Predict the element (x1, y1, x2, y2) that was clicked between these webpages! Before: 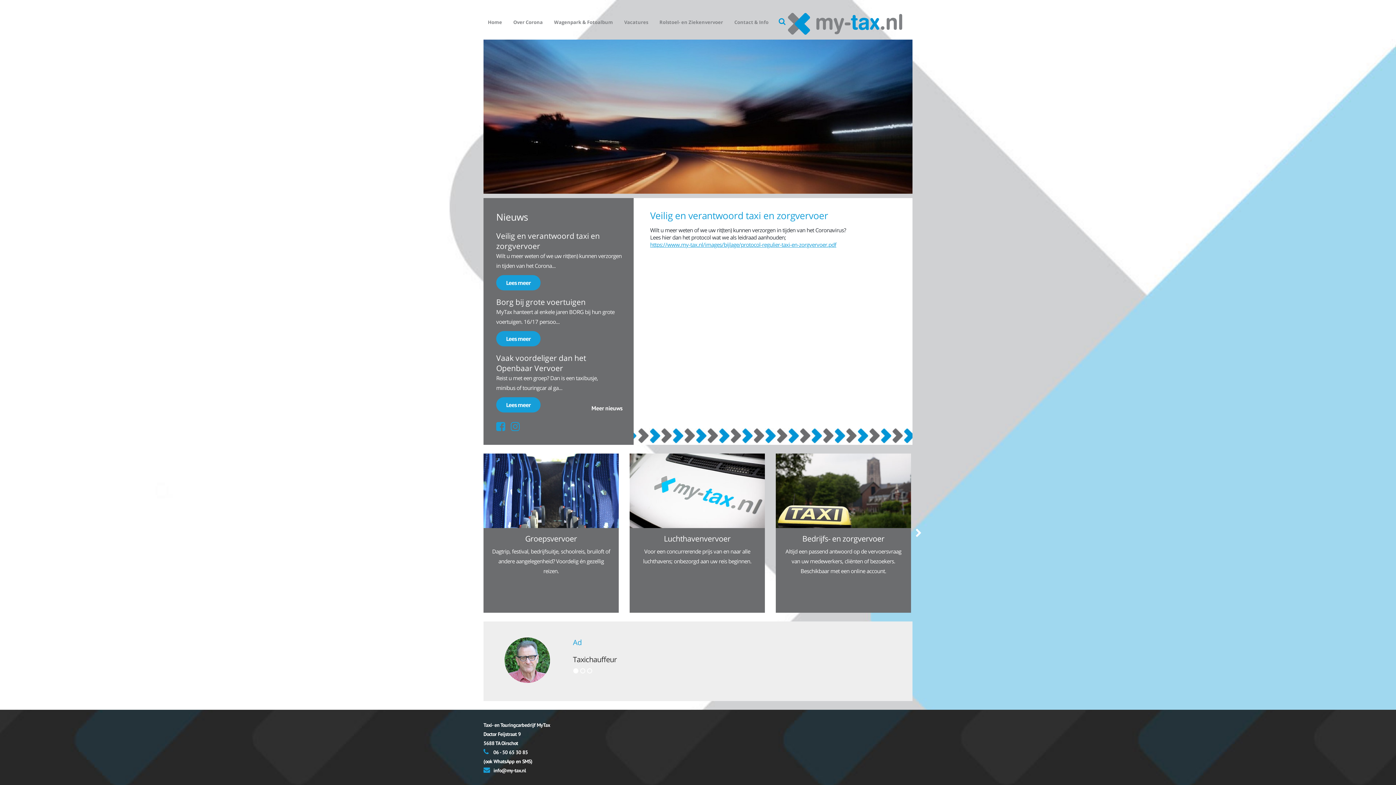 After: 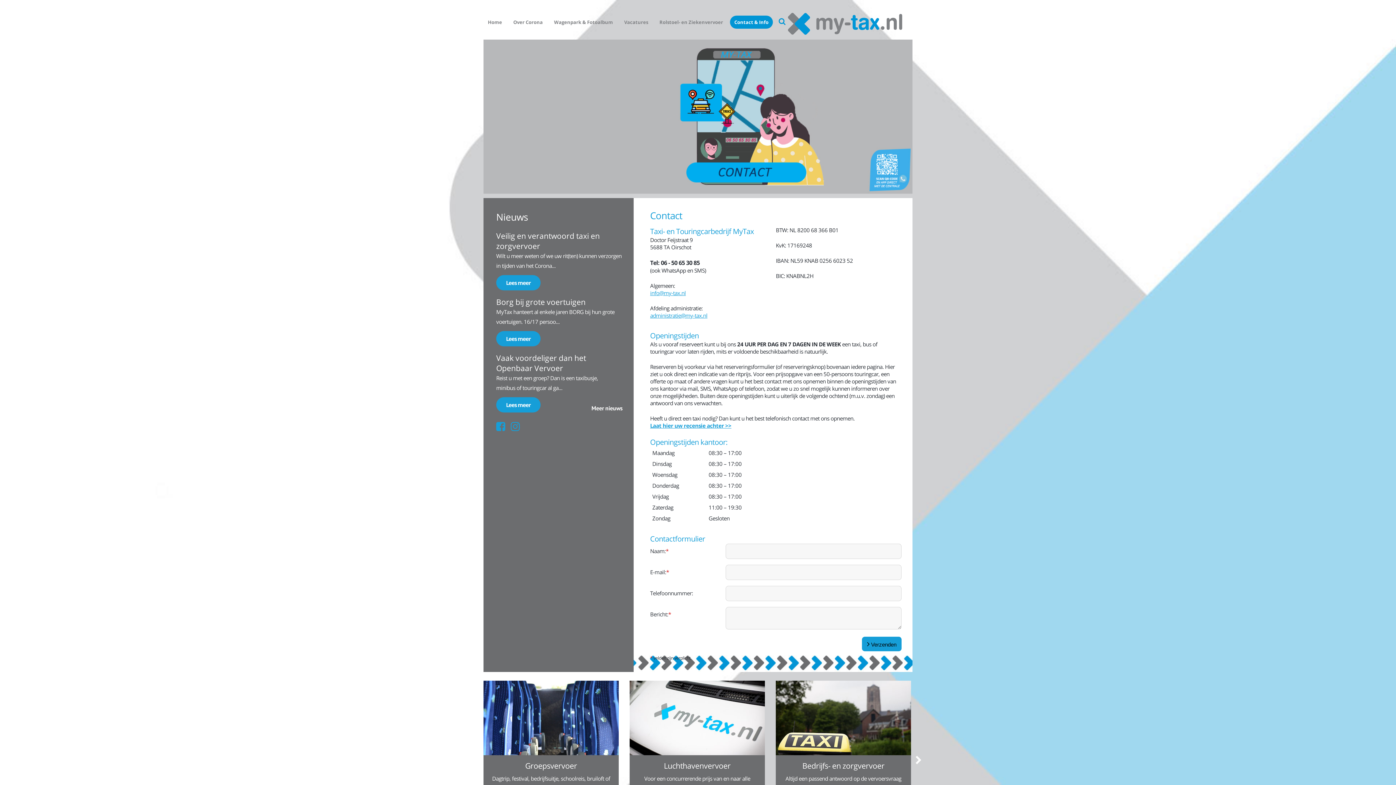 Action: label: Contact & Info bbox: (730, 15, 773, 28)